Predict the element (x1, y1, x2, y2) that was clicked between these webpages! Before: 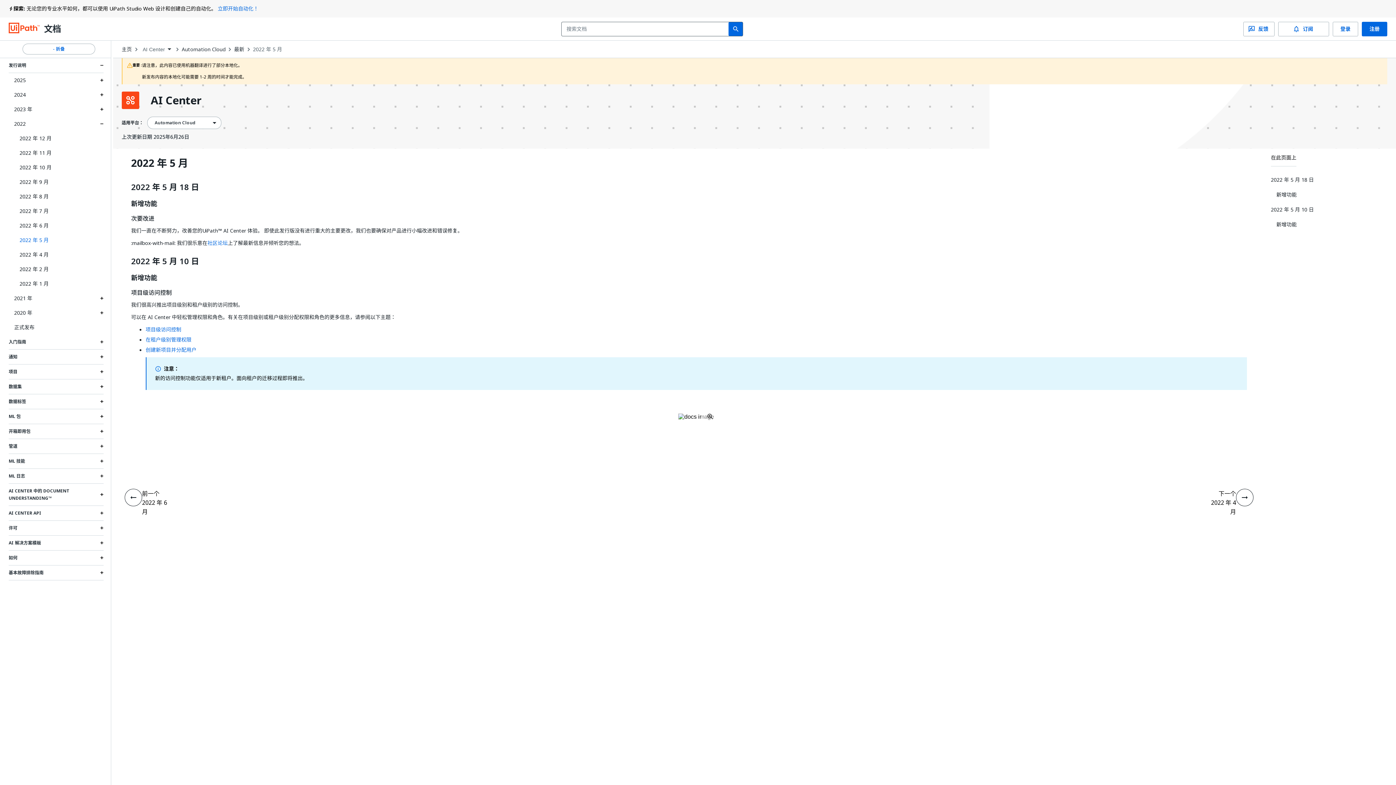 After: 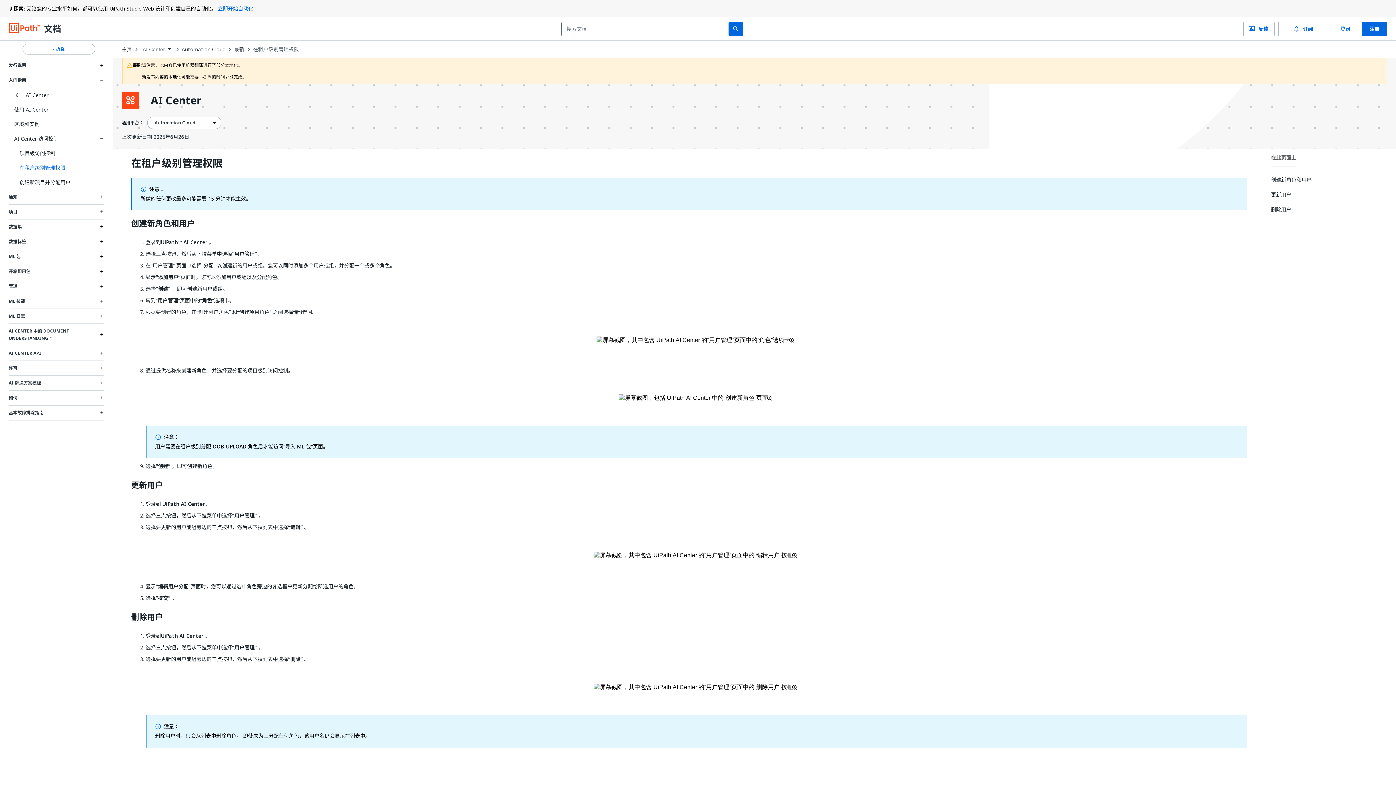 Action: bbox: (145, 336, 191, 343) label: 在租户级别管理权限